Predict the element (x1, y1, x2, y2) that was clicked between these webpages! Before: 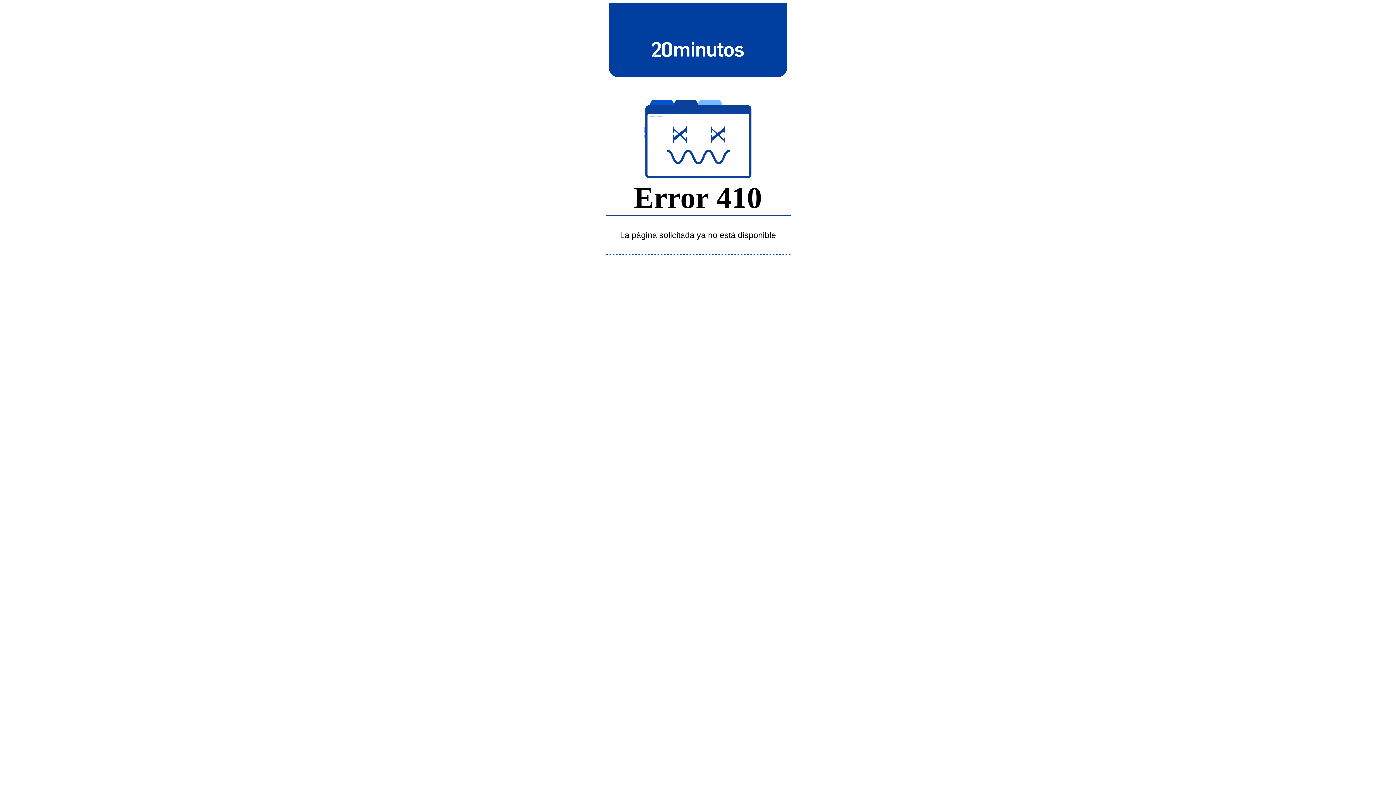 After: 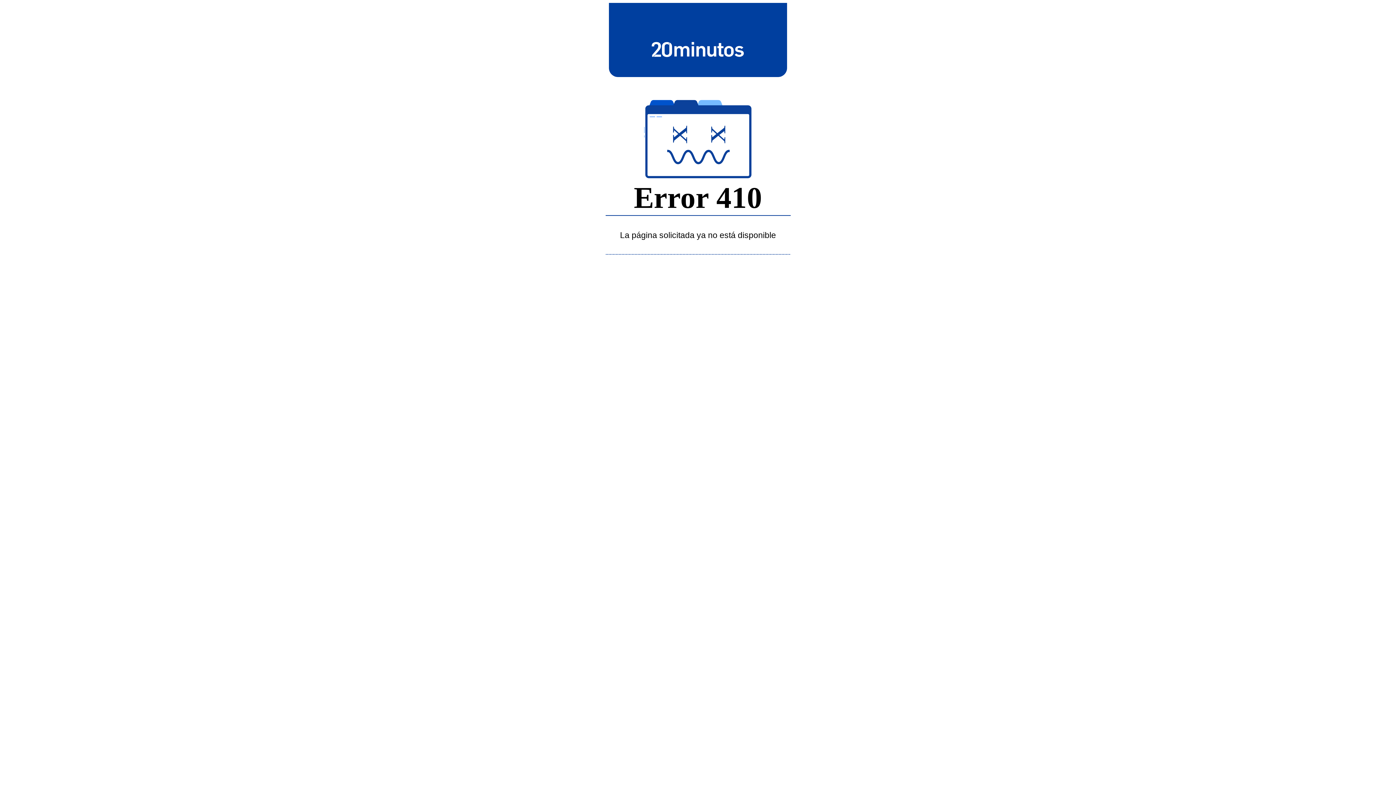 Action: bbox: (643, 39, 752, 58)